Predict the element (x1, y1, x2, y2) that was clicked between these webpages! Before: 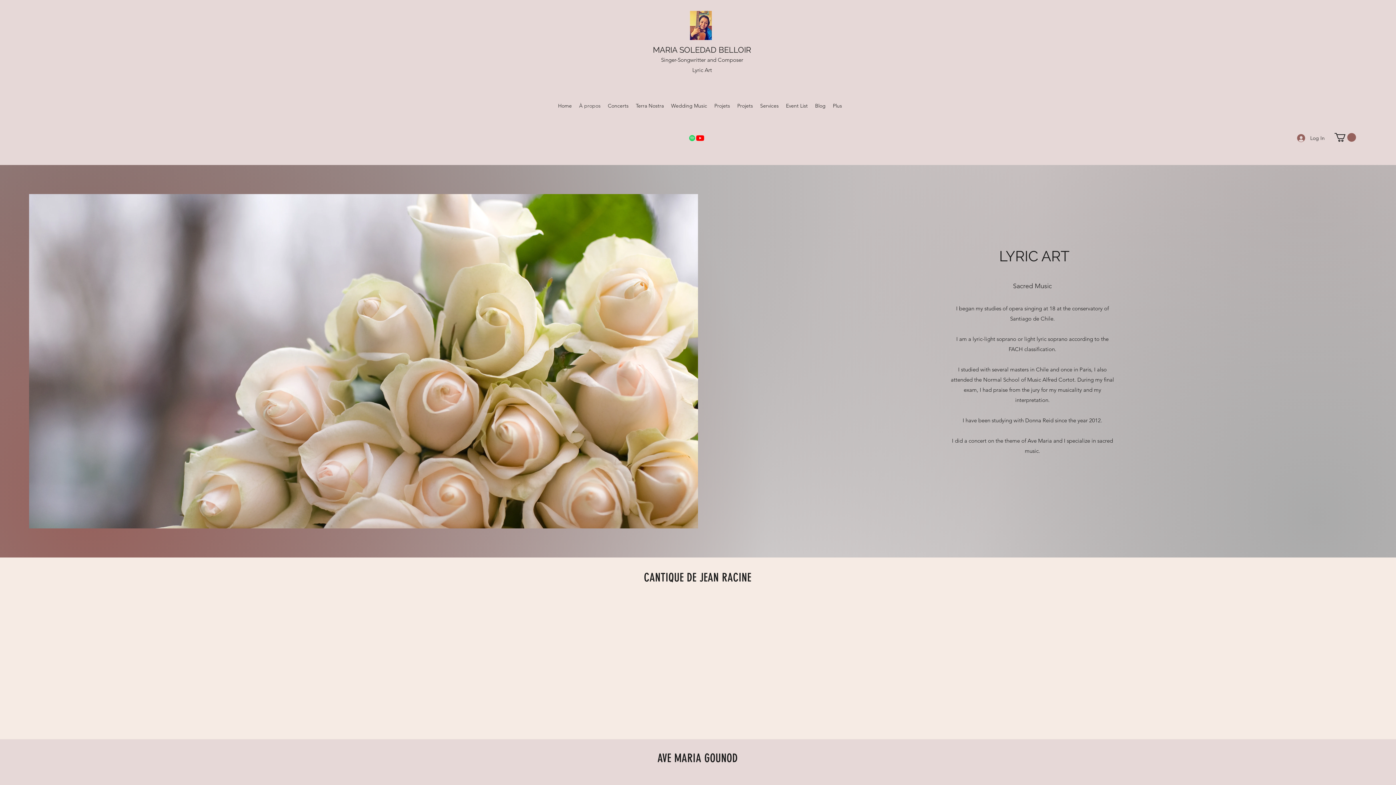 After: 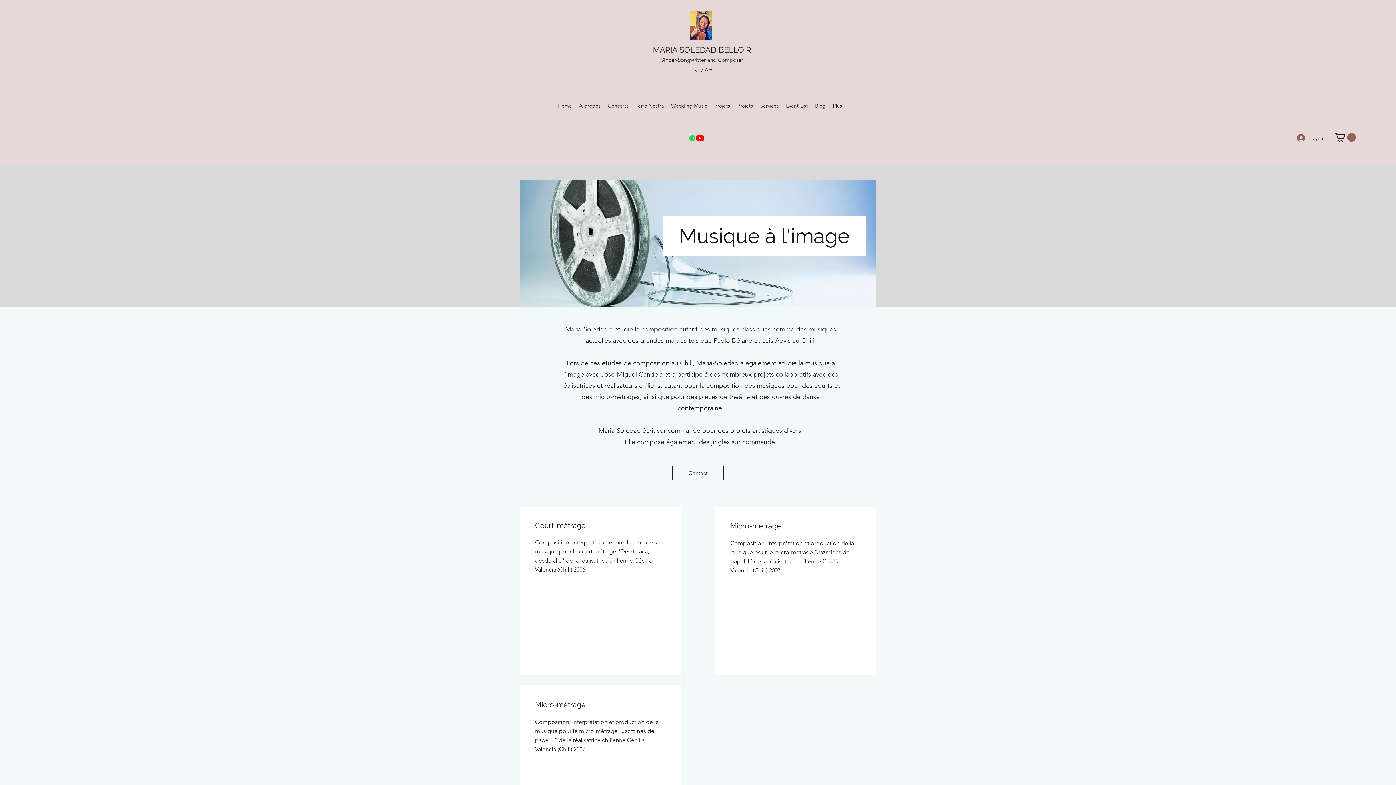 Action: bbox: (733, 94, 756, 117) label: Projets